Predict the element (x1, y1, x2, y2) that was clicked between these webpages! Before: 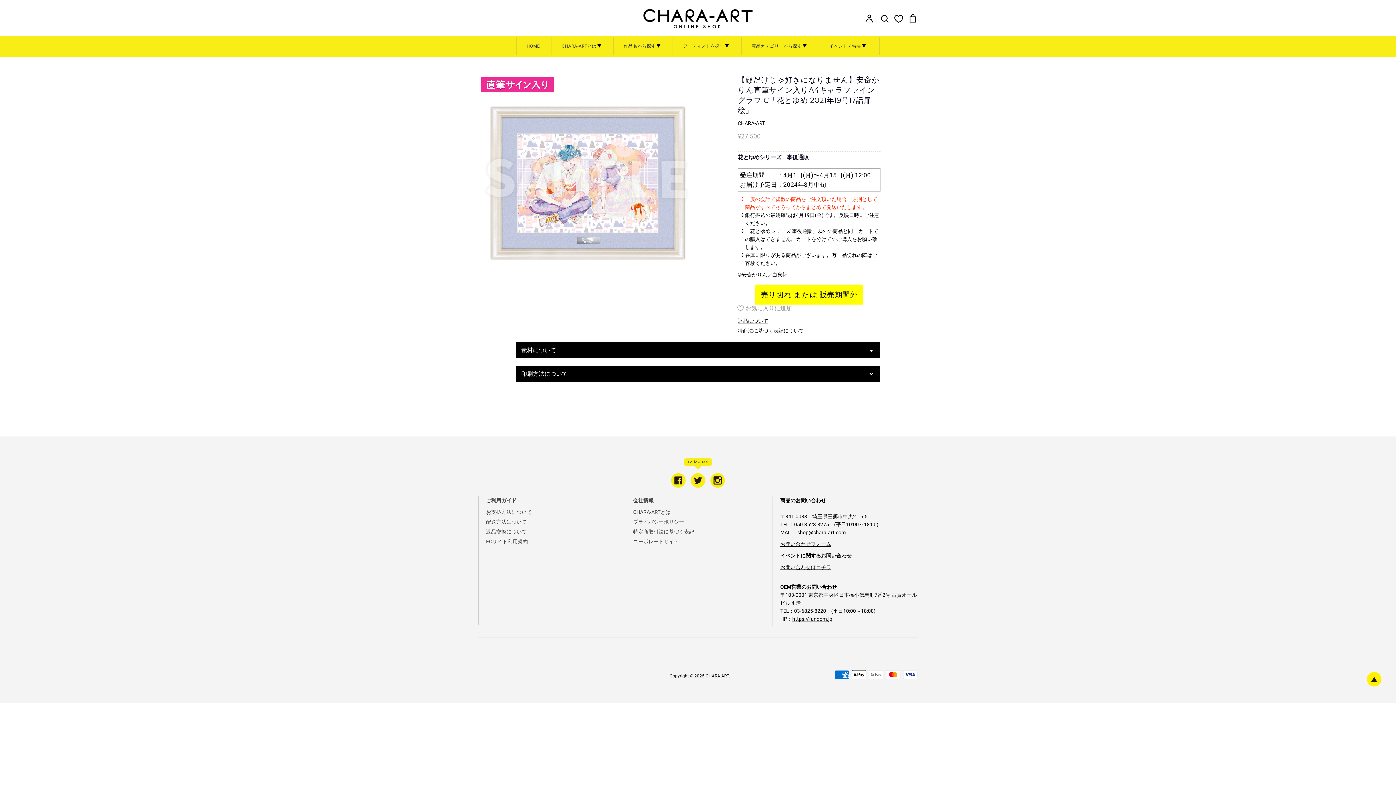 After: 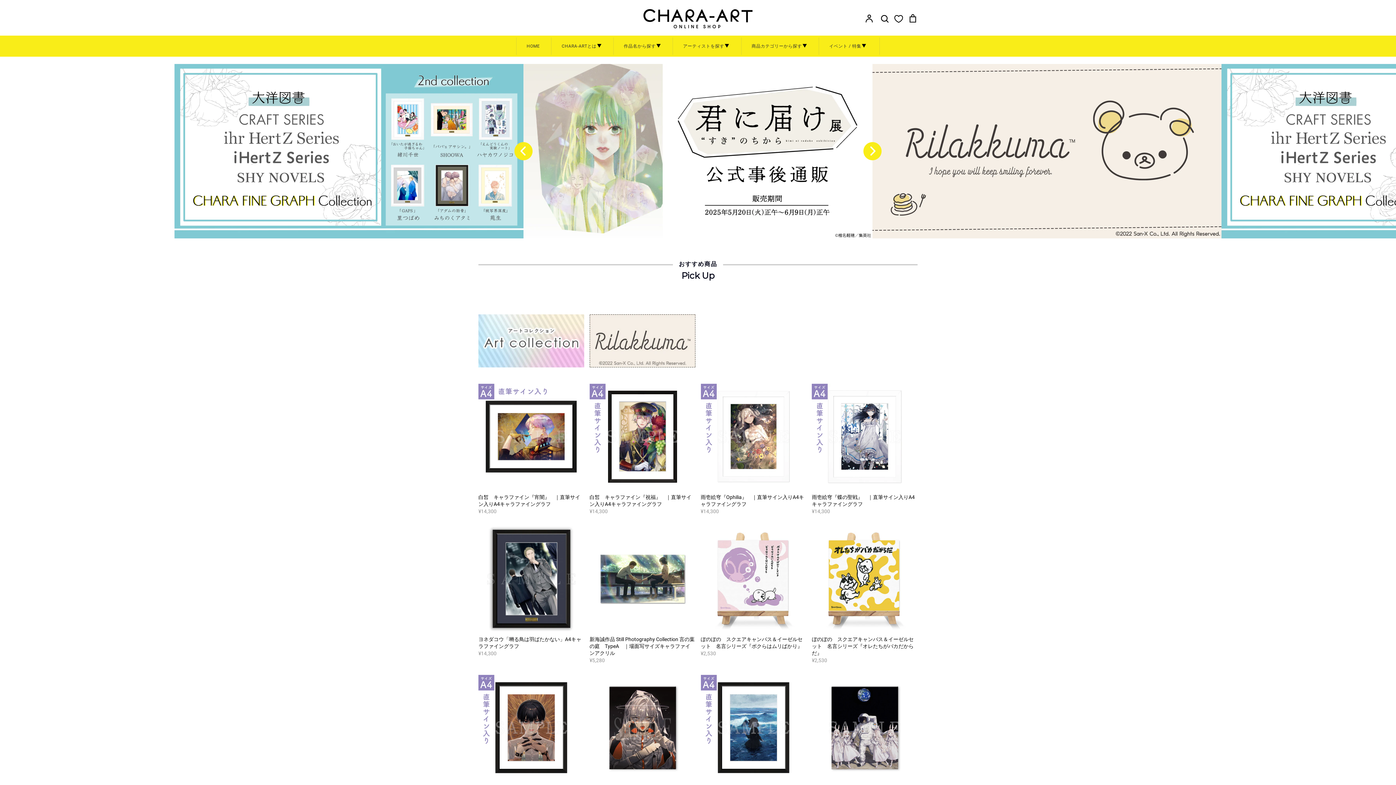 Action: bbox: (643, 9, 752, 28)